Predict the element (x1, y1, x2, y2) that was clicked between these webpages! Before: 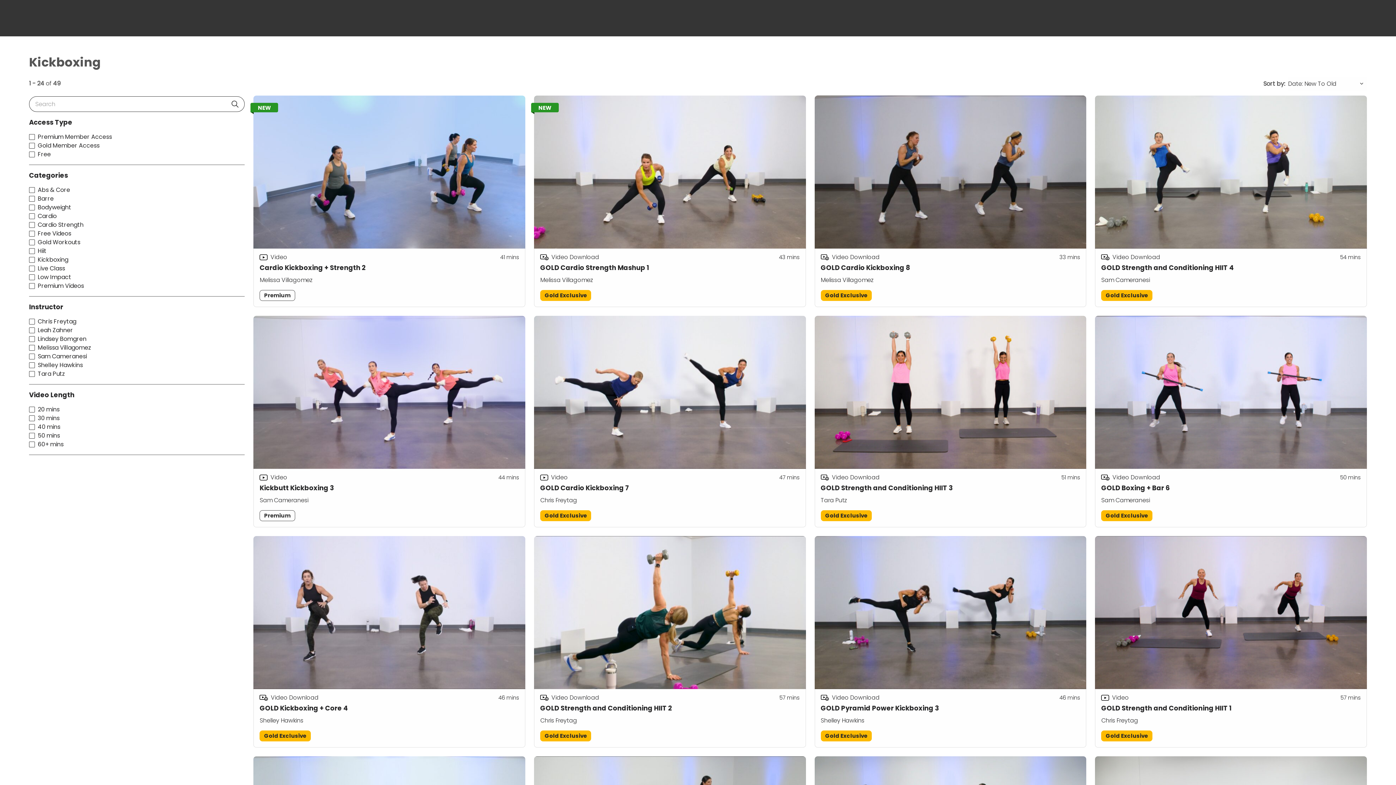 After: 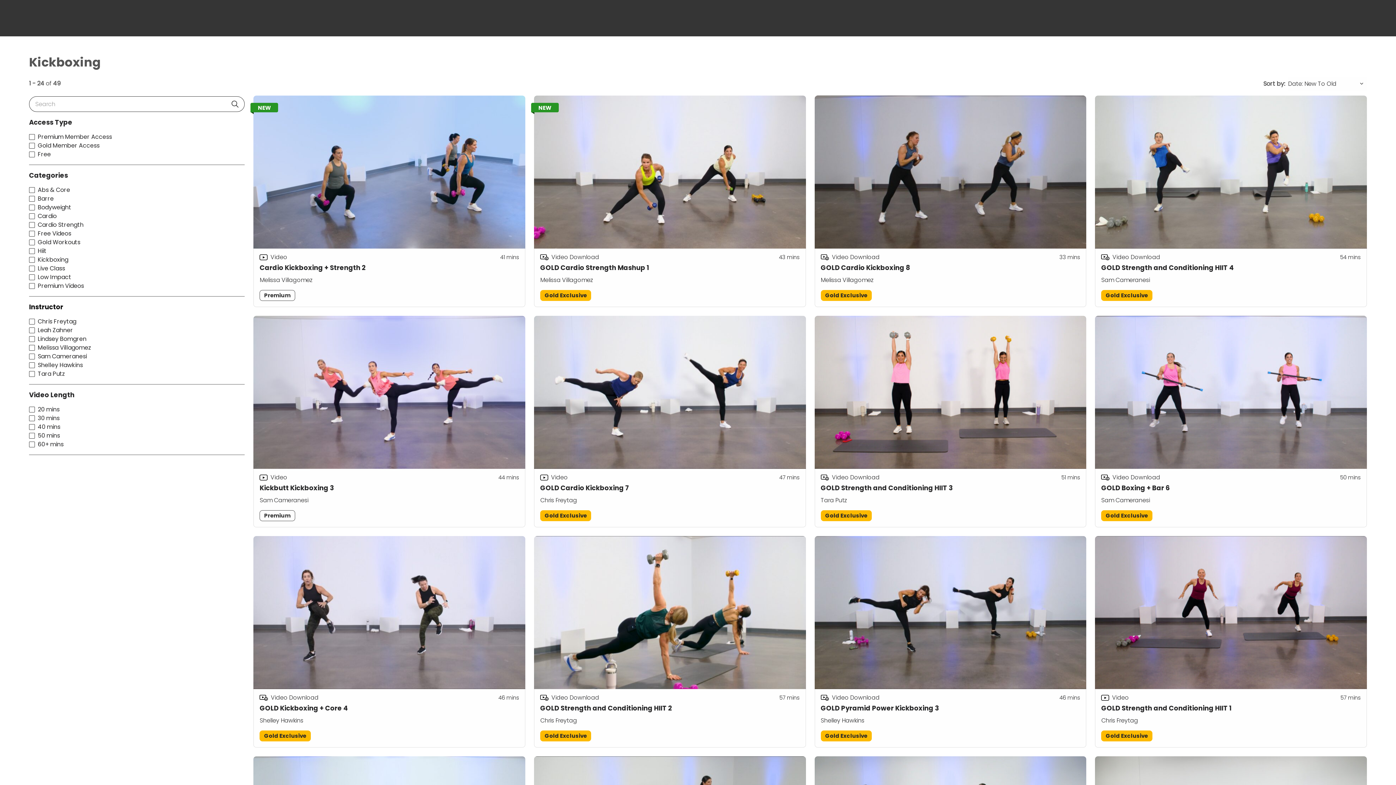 Action: bbox: (29, 302, 244, 311) label: Instructor